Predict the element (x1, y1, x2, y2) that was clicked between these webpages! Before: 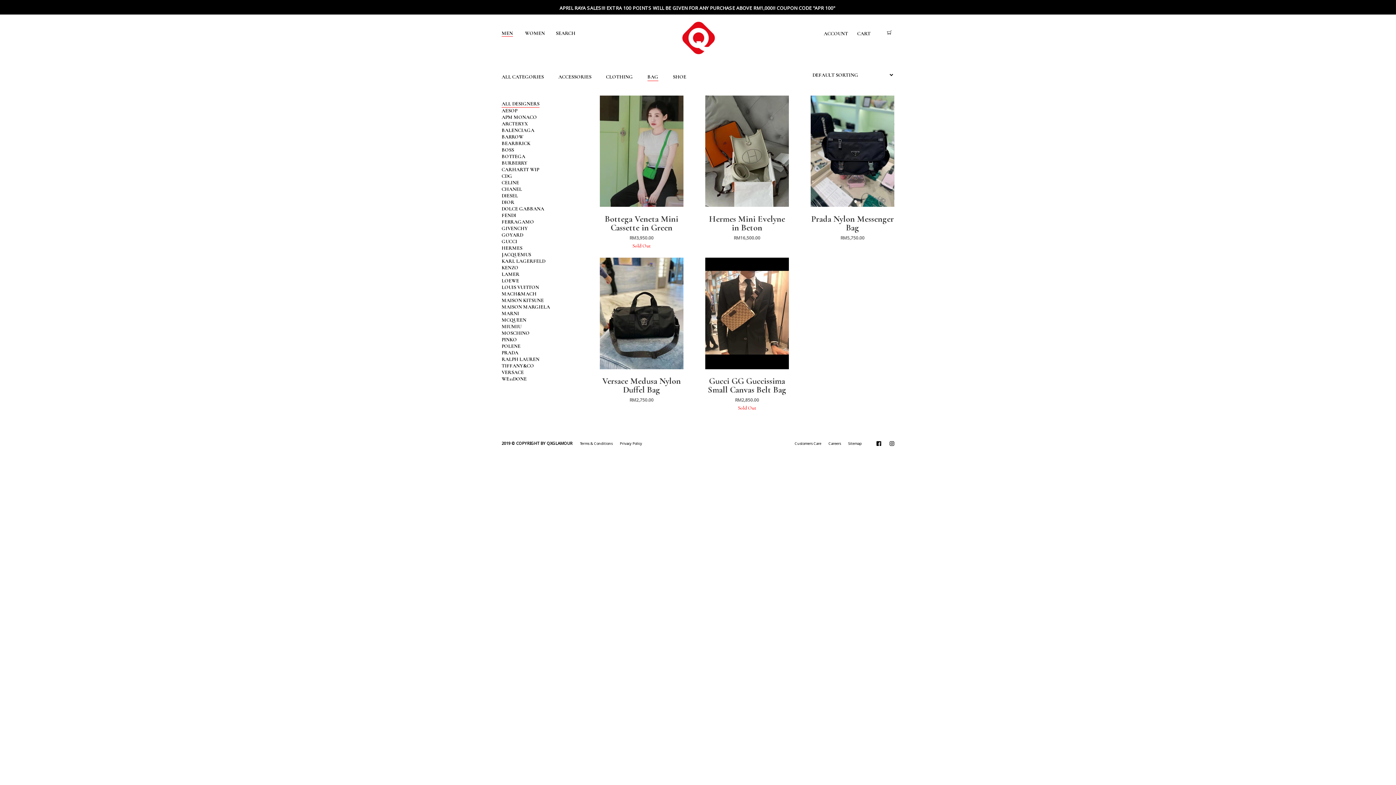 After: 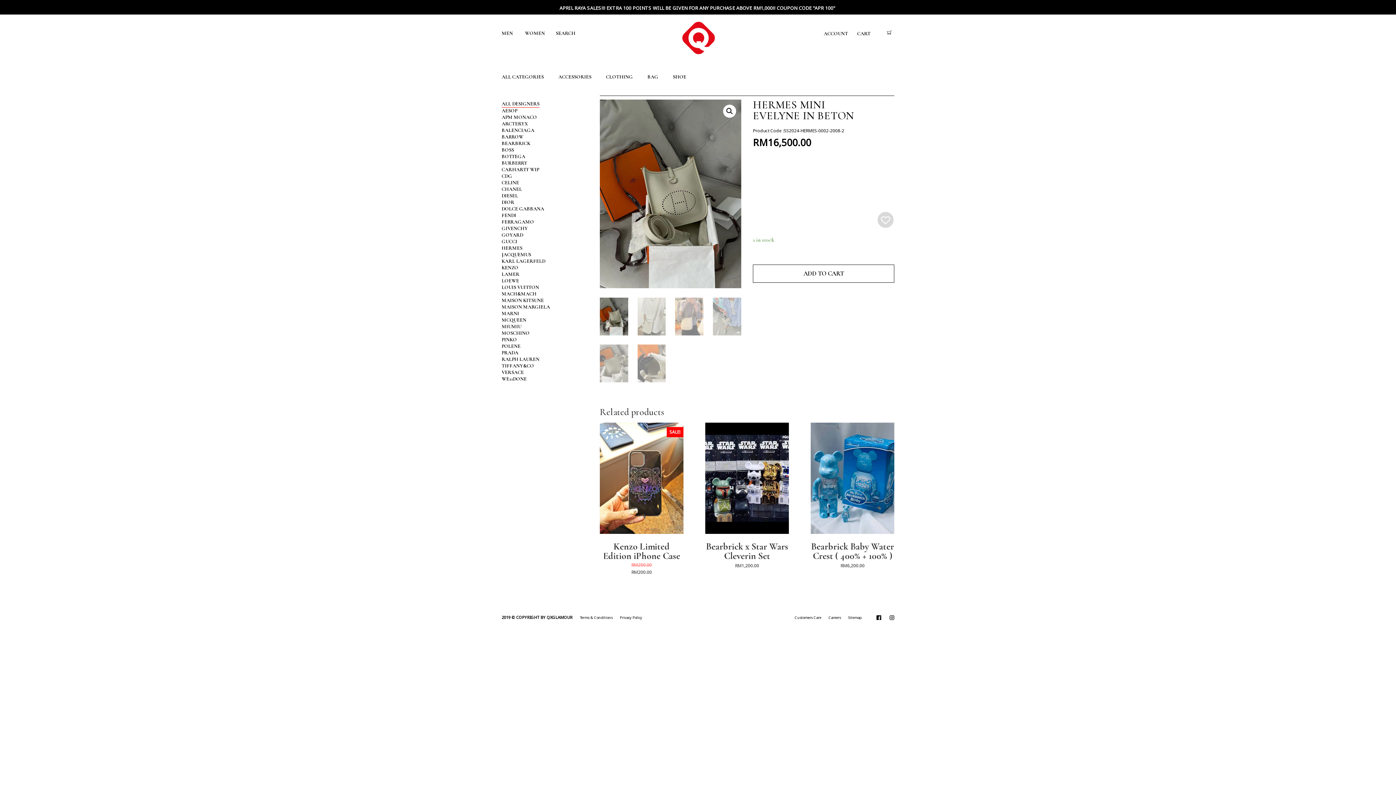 Action: label: Hermes Mini Evelyne in Beton
RM16,500.00 bbox: (705, 95, 789, 242)